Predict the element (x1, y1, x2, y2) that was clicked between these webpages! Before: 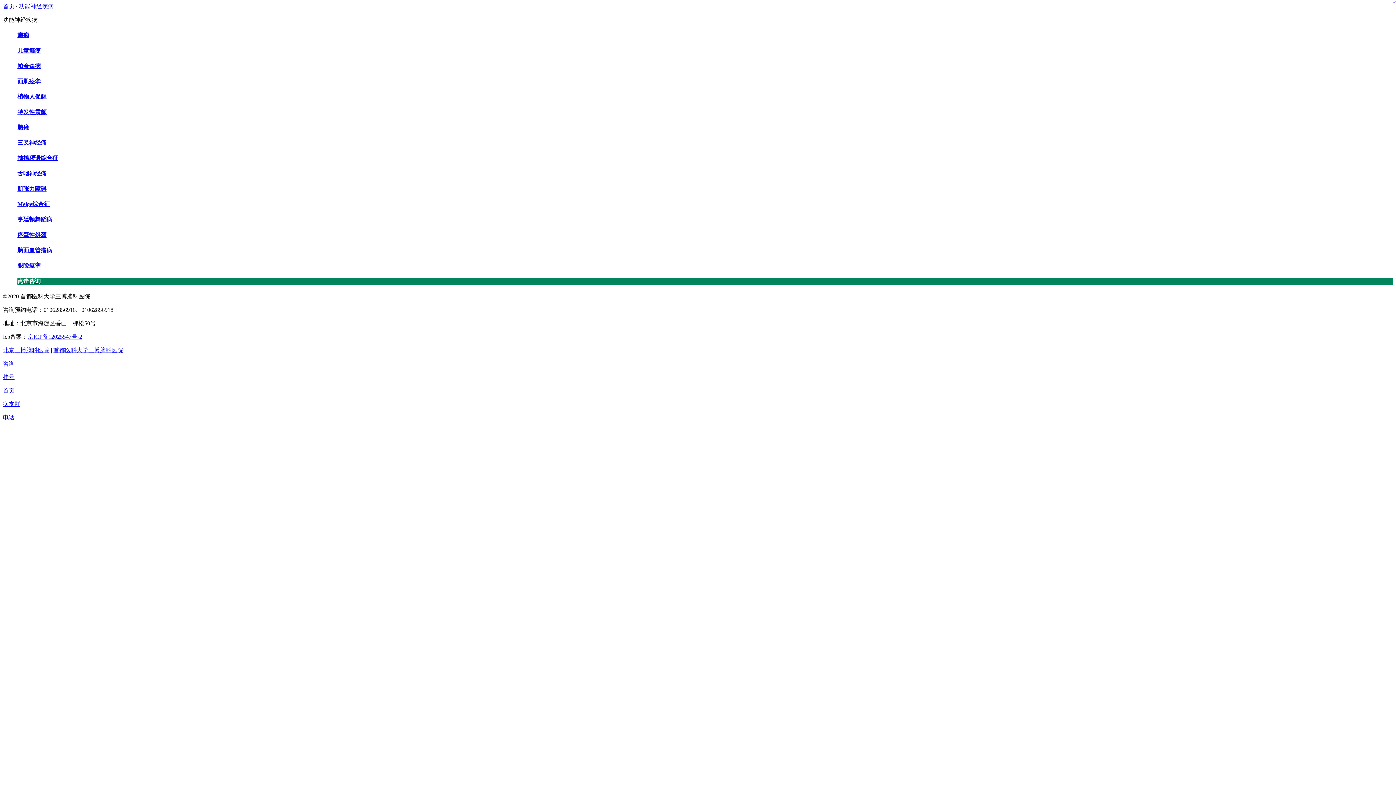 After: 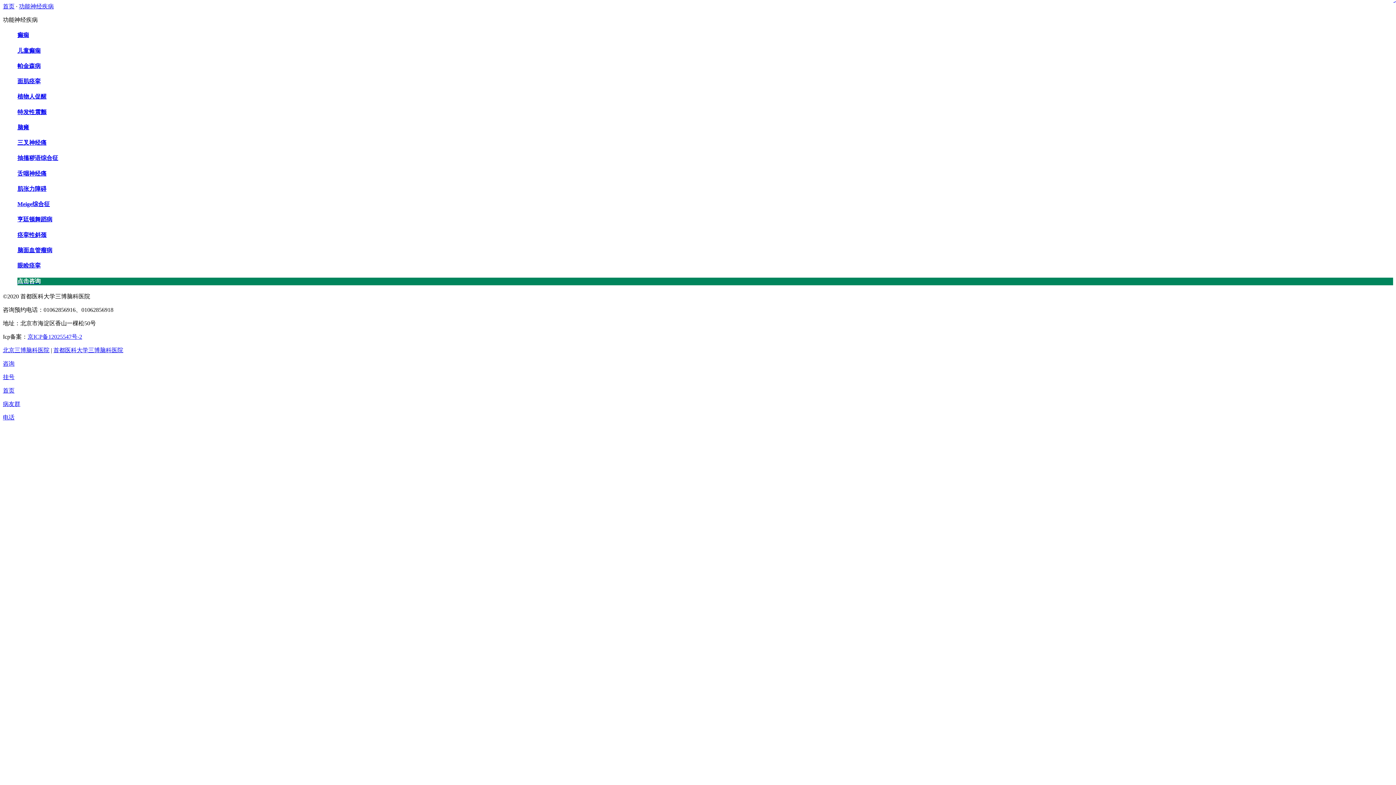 Action: label: 挂号 bbox: (2, 373, 1393, 381)